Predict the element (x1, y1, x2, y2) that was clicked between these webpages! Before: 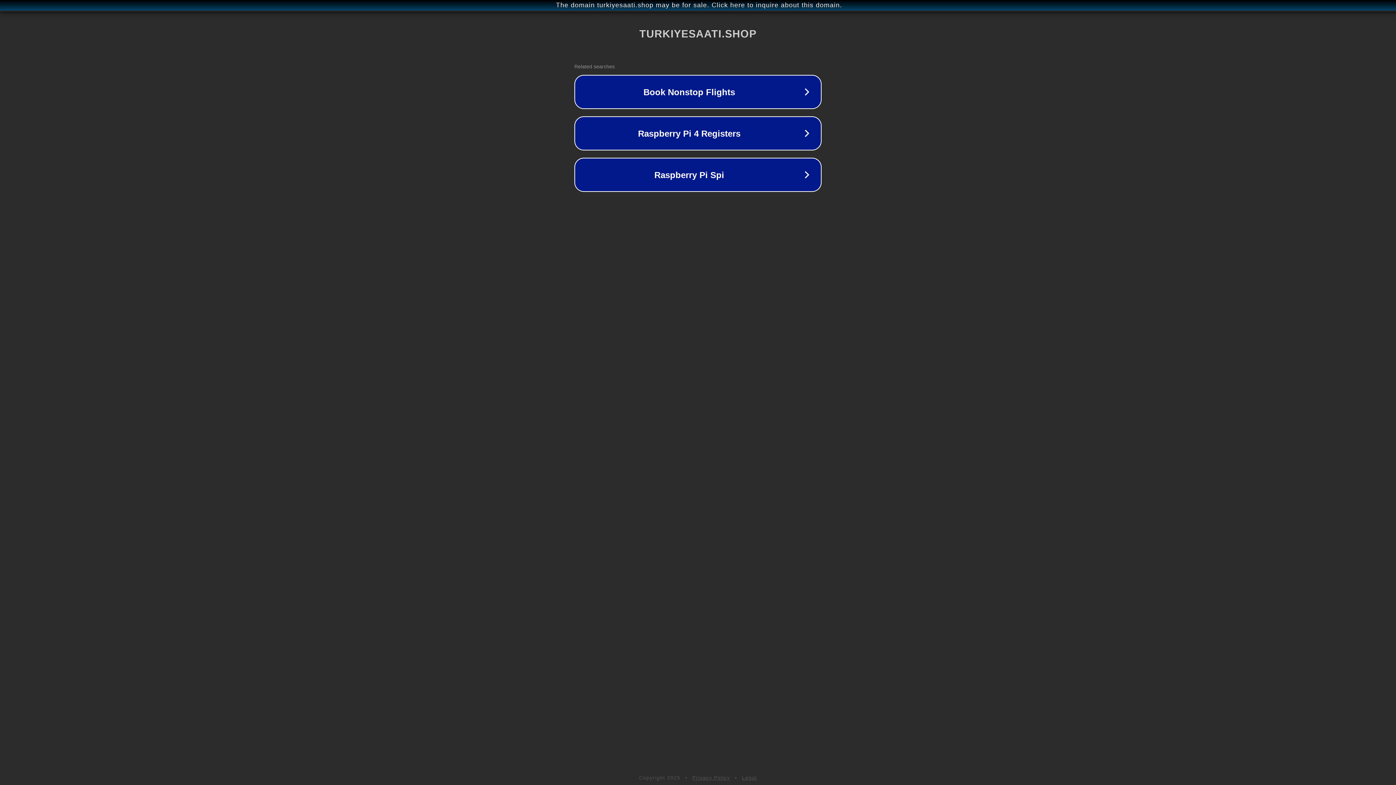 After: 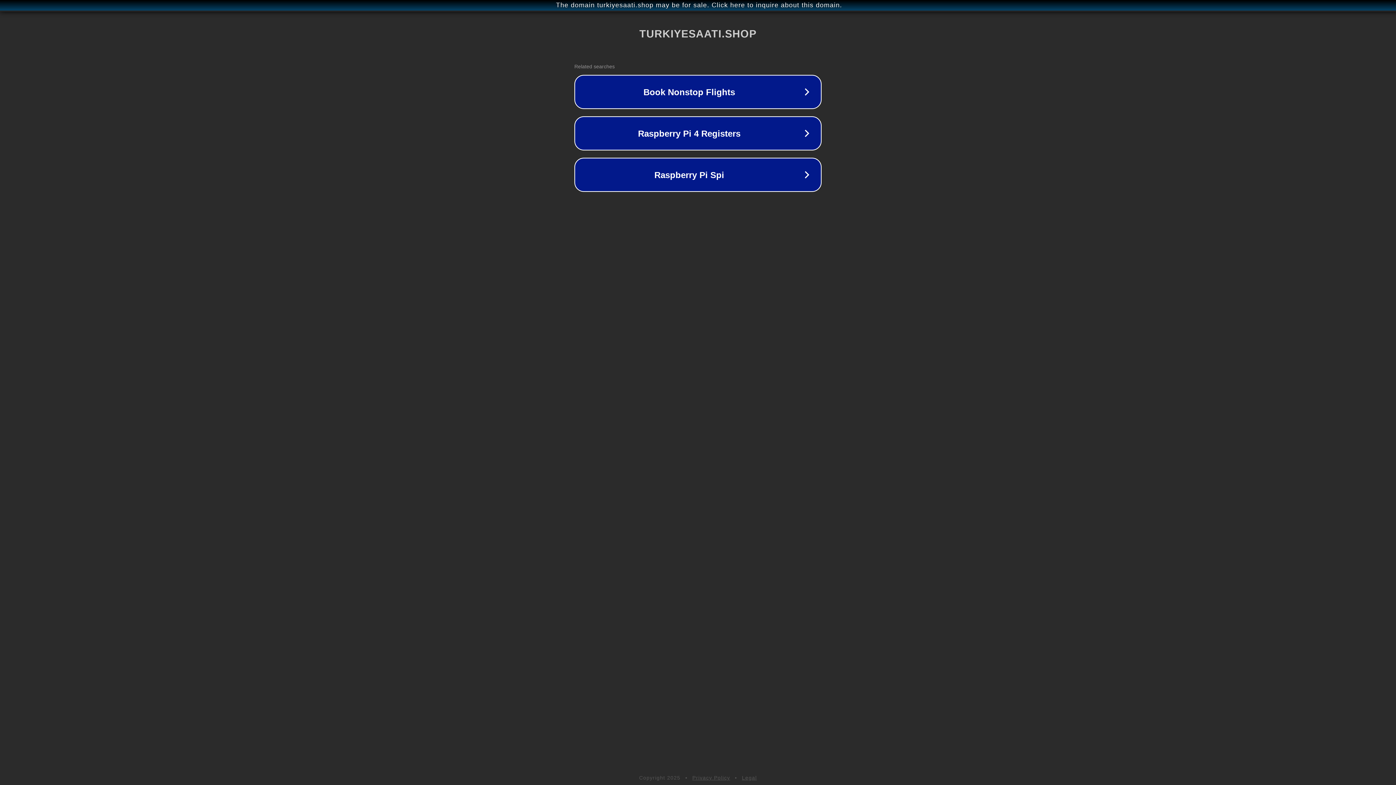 Action: bbox: (692, 775, 730, 781) label: Privacy Policy